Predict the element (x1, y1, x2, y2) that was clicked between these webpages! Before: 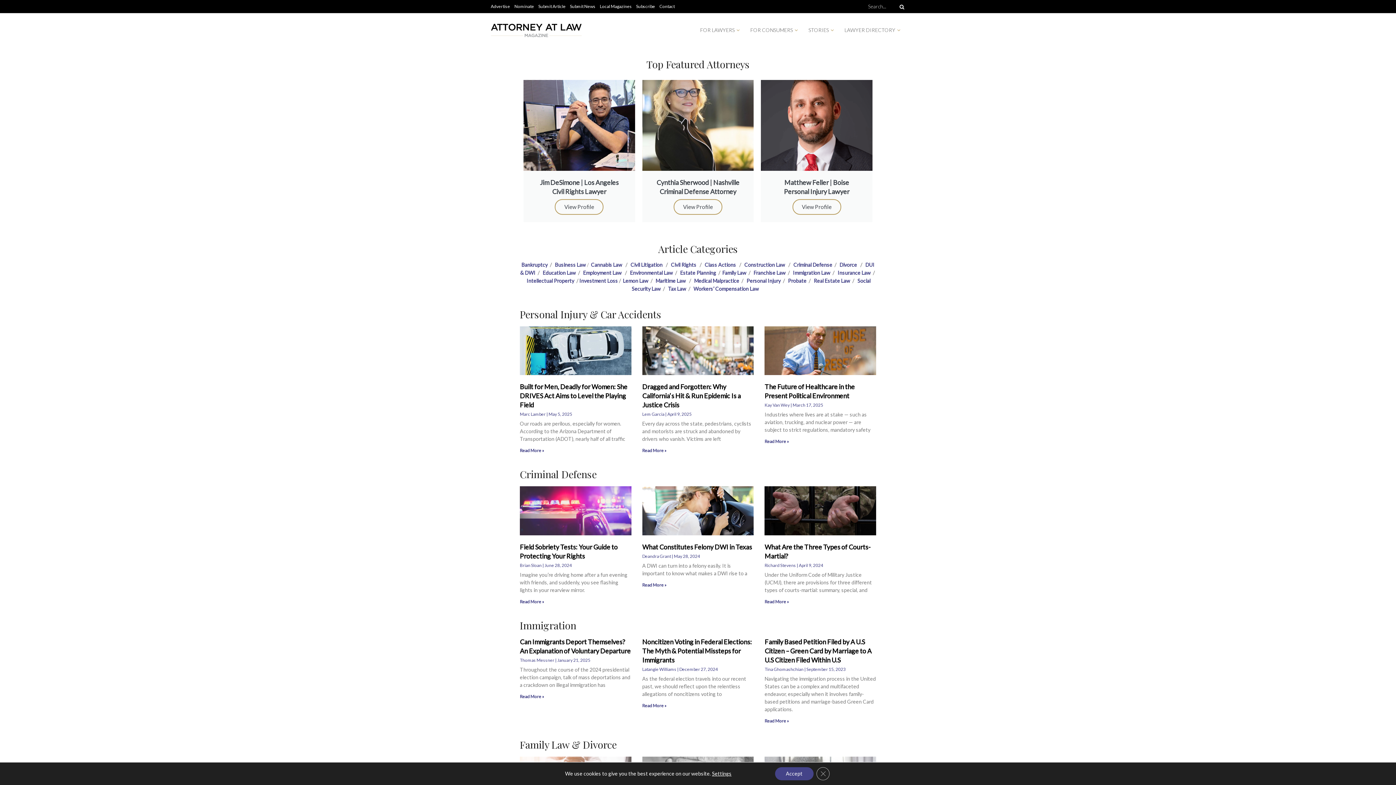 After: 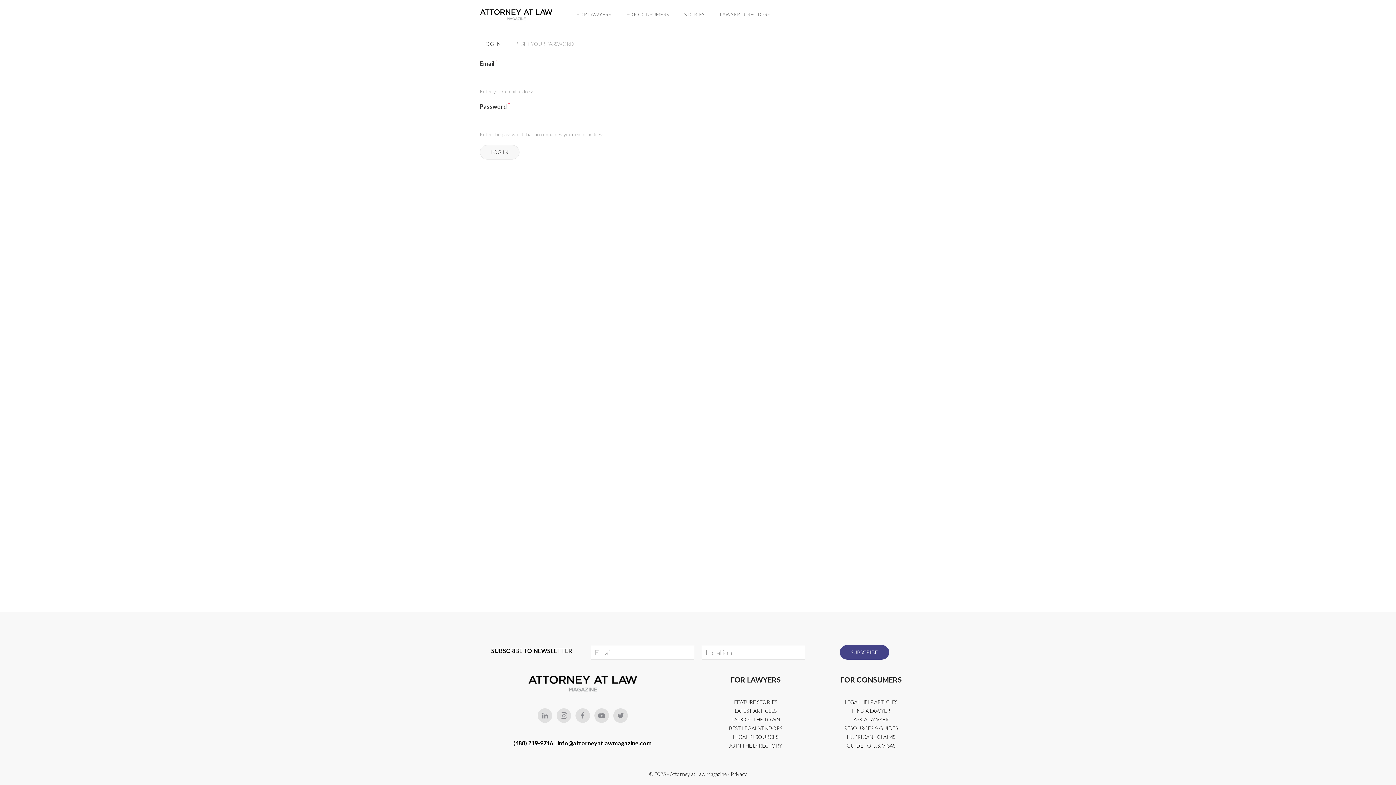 Action: label: View Profile bbox: (792, 199, 841, 214)